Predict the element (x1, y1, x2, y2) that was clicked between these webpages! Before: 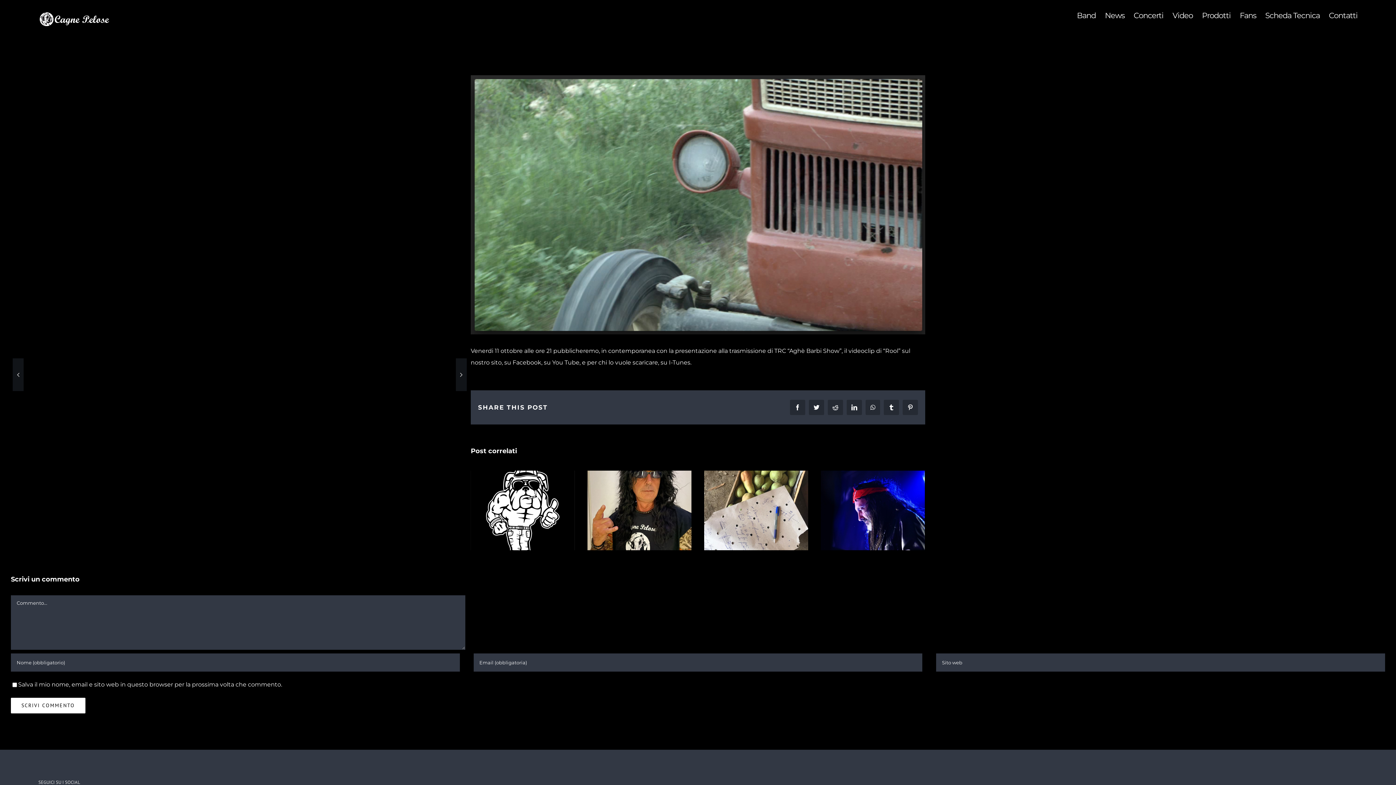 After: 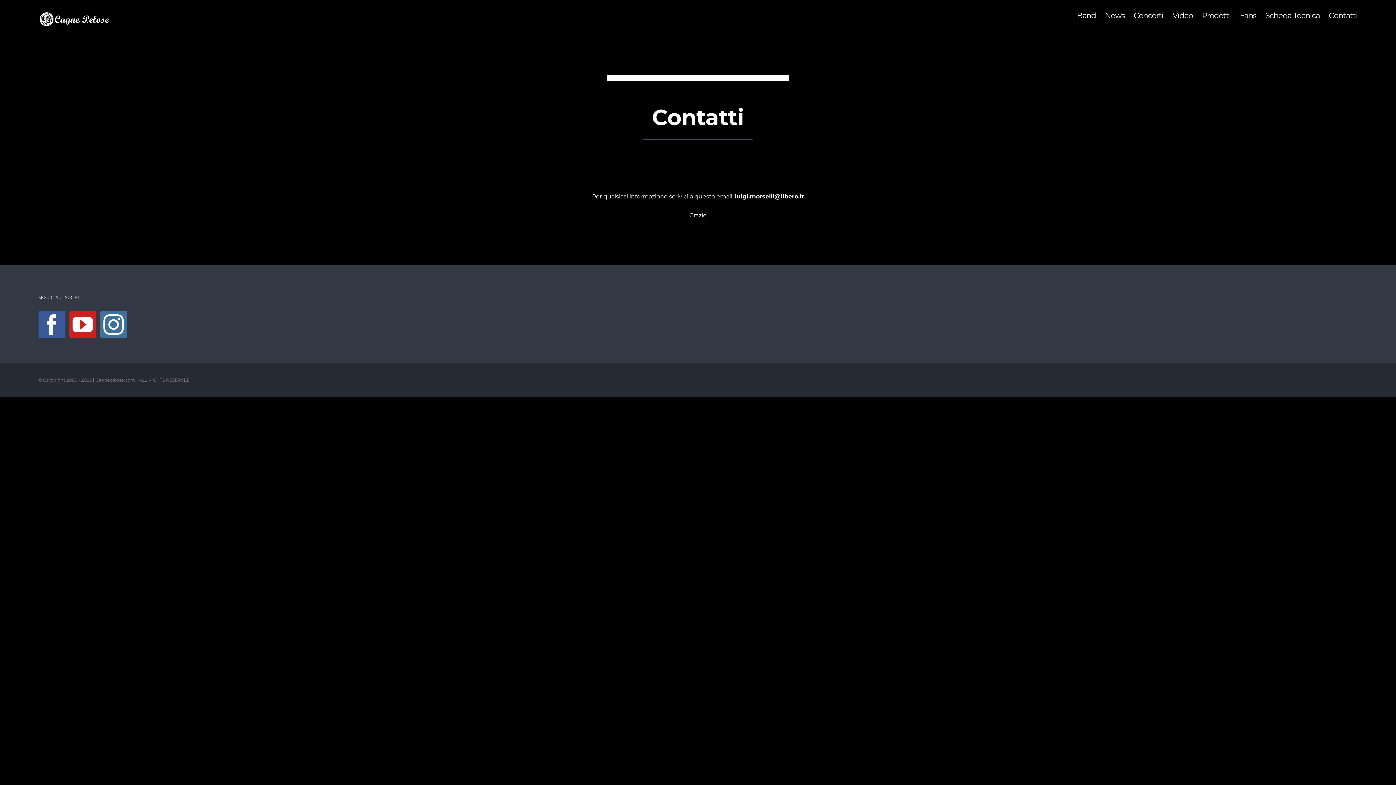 Action: bbox: (1329, 0, 1357, 30) label: Contatti